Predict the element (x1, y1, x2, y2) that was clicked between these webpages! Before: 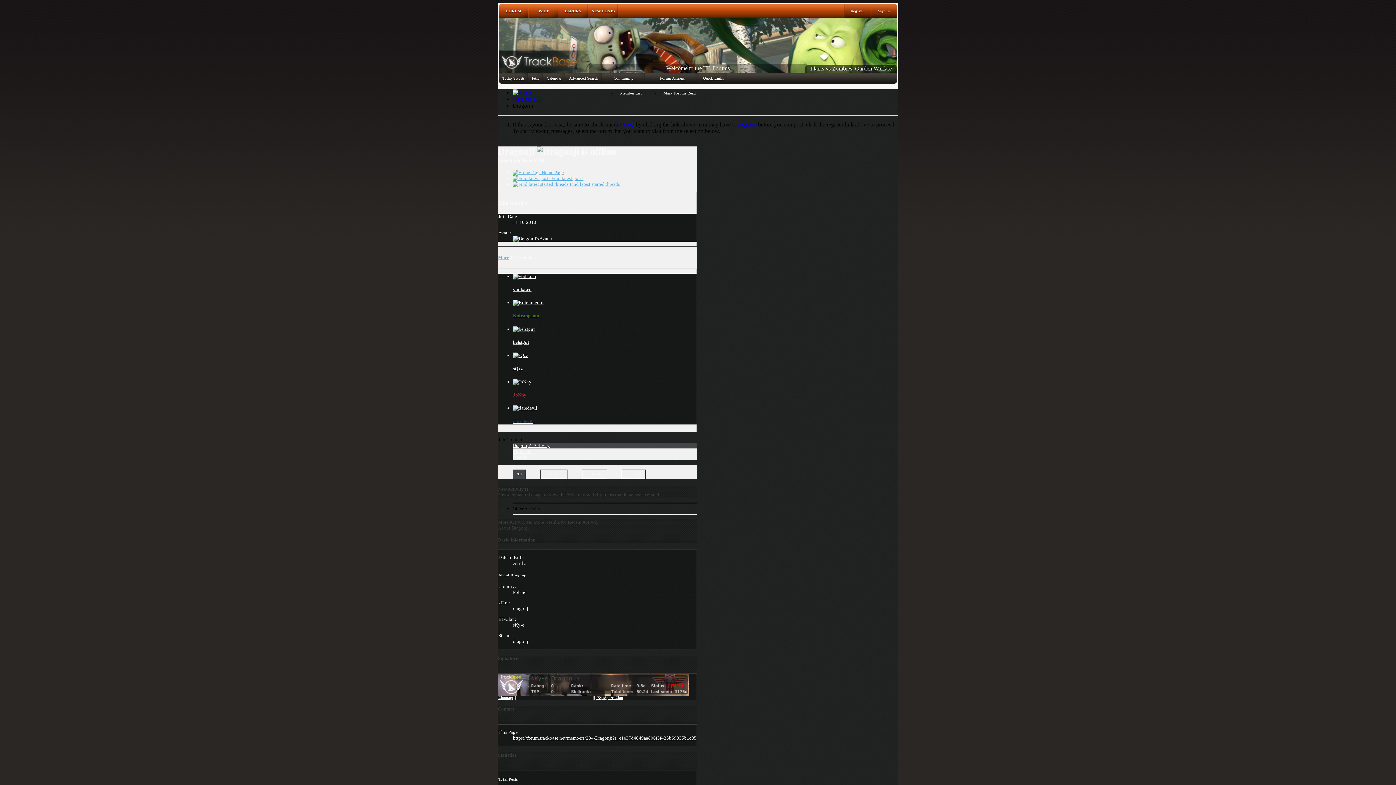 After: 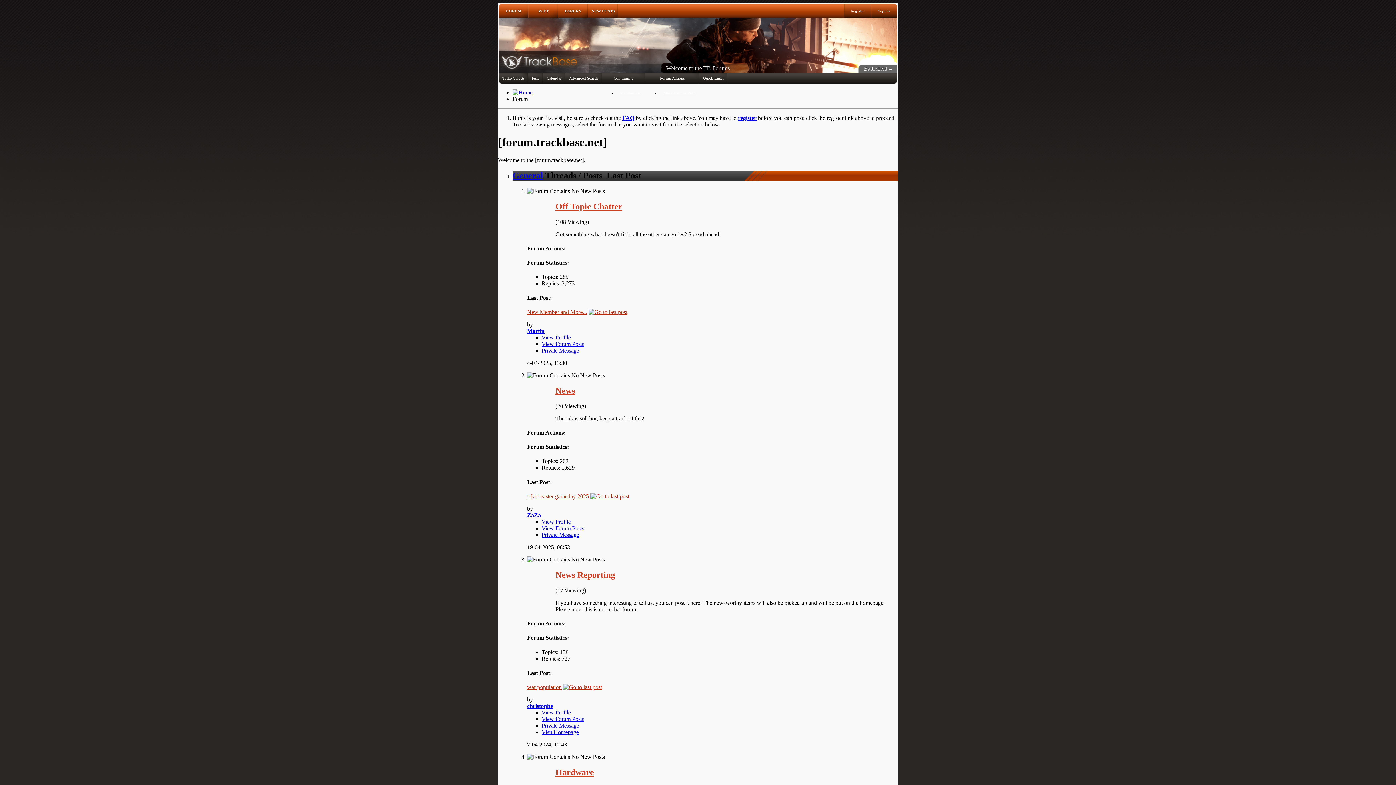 Action: label: FORUM bbox: (498, 4, 528, 18)